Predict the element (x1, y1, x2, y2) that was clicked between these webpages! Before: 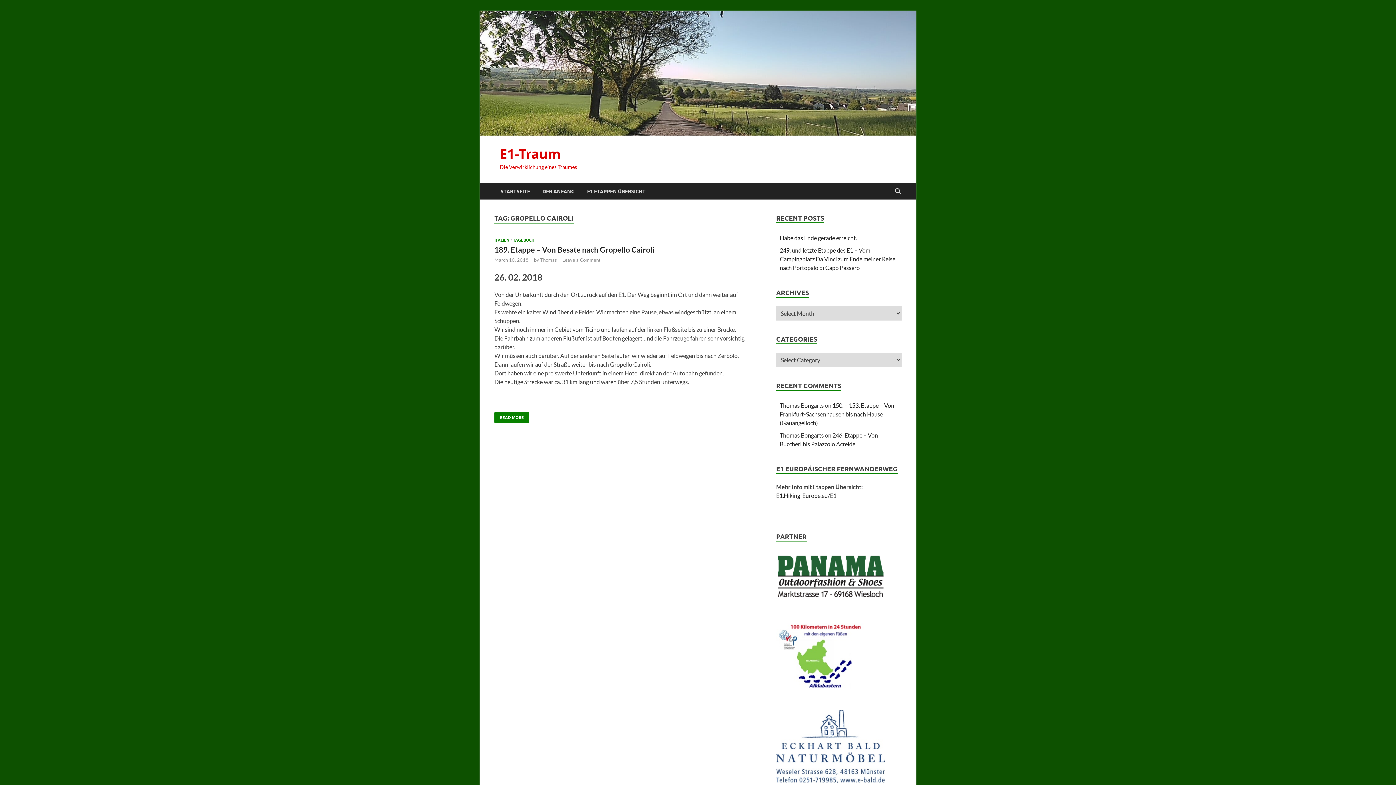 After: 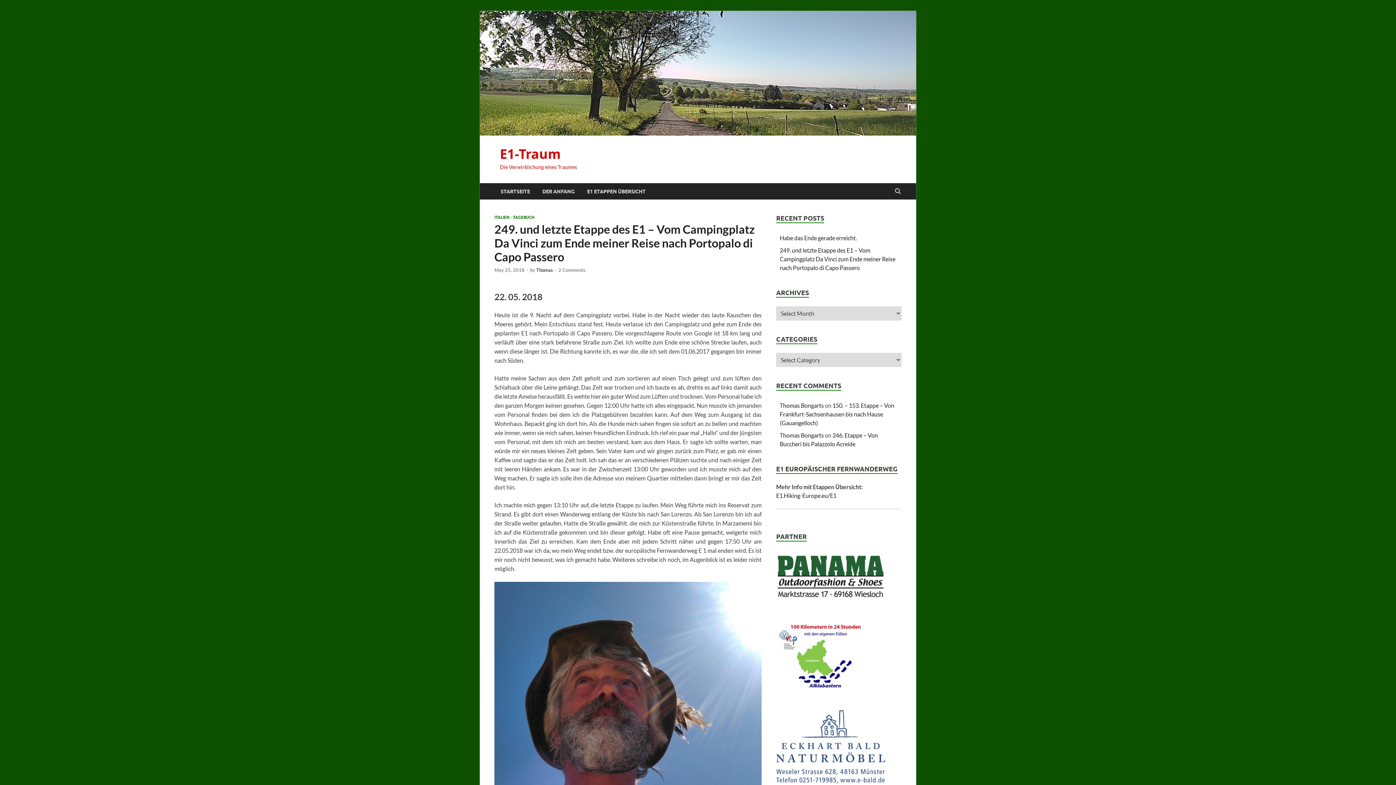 Action: bbox: (780, 246, 895, 271) label: 249. und letzte Etappe des E1 – Vom Campingplatz Da Vinci zum Ende meiner Reise nach Portopalo di Capo Passero